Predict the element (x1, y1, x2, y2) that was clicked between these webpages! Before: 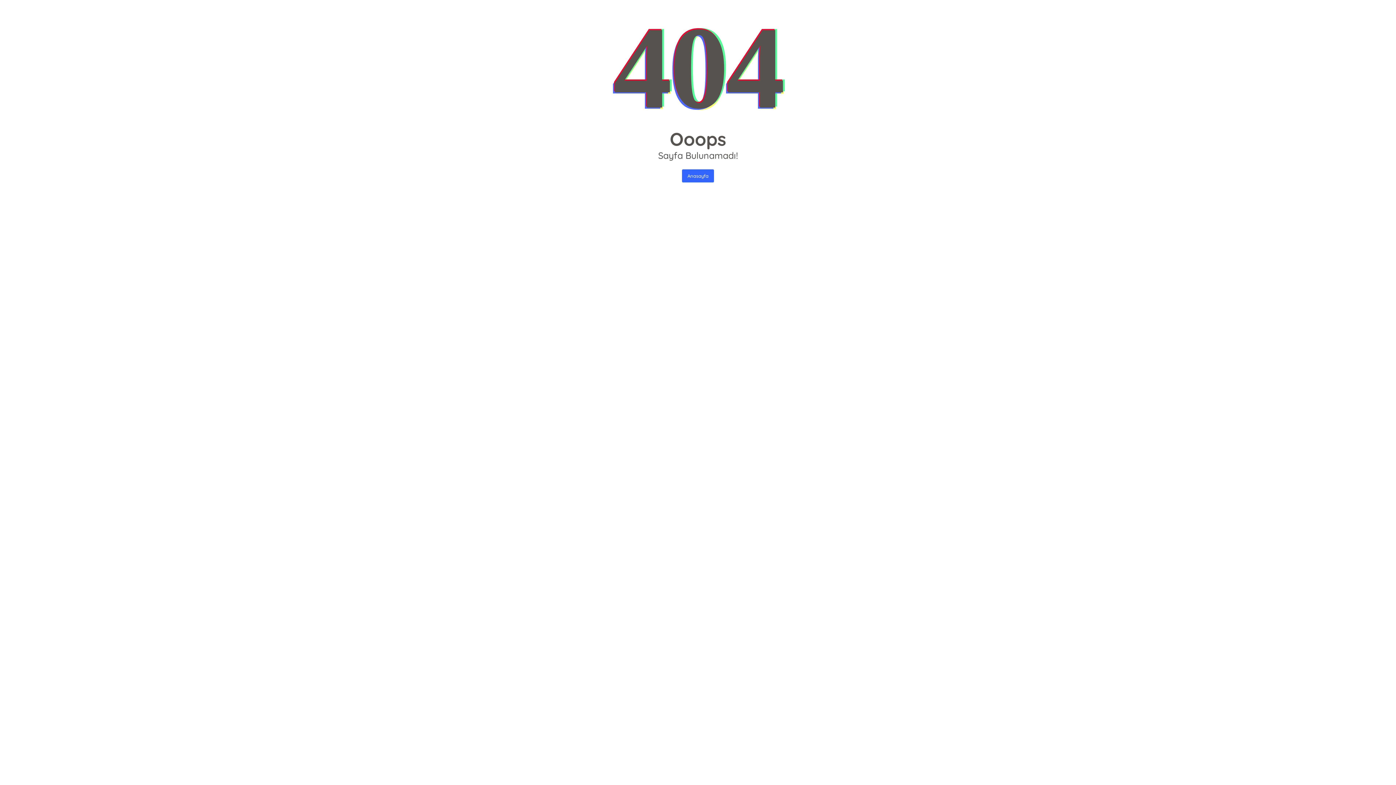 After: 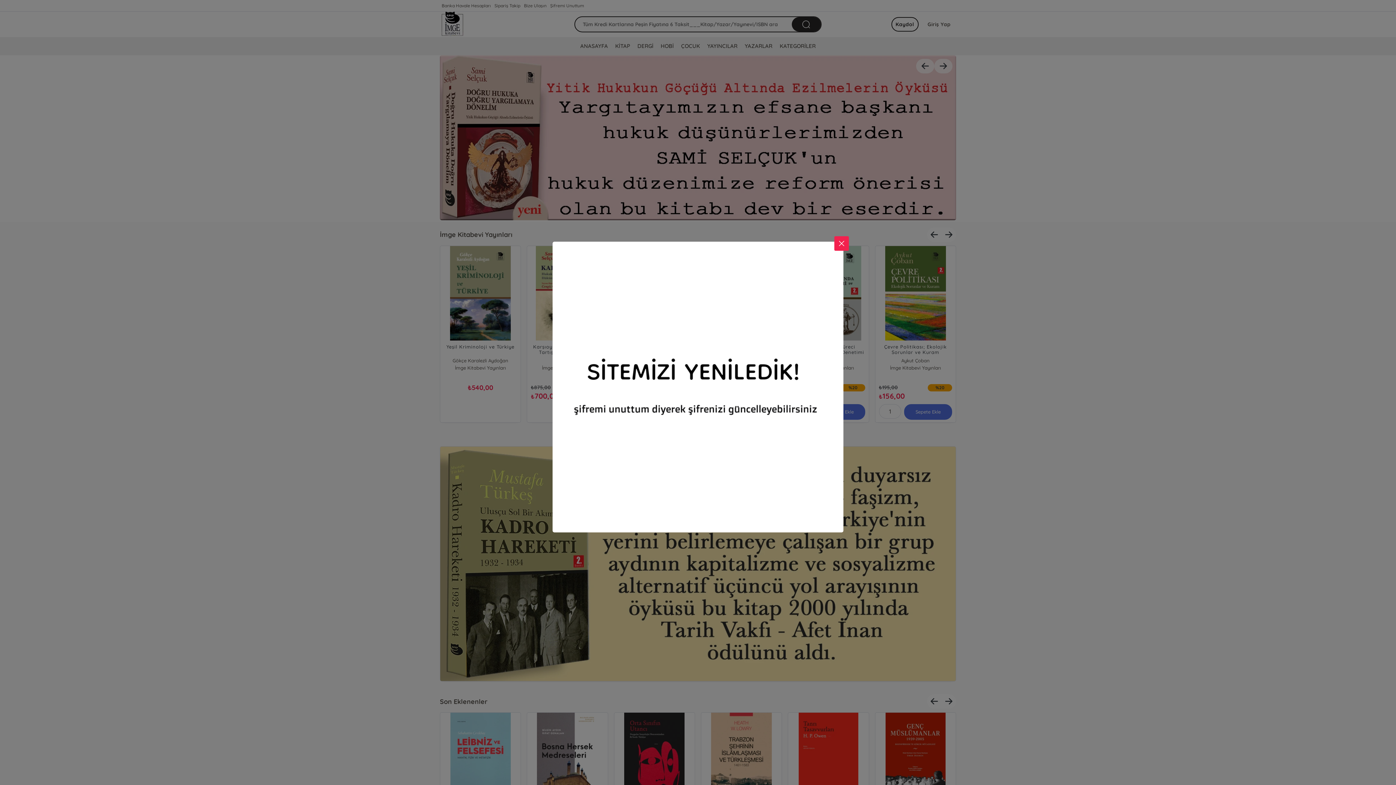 Action: label: Anasayfa bbox: (682, 169, 714, 182)